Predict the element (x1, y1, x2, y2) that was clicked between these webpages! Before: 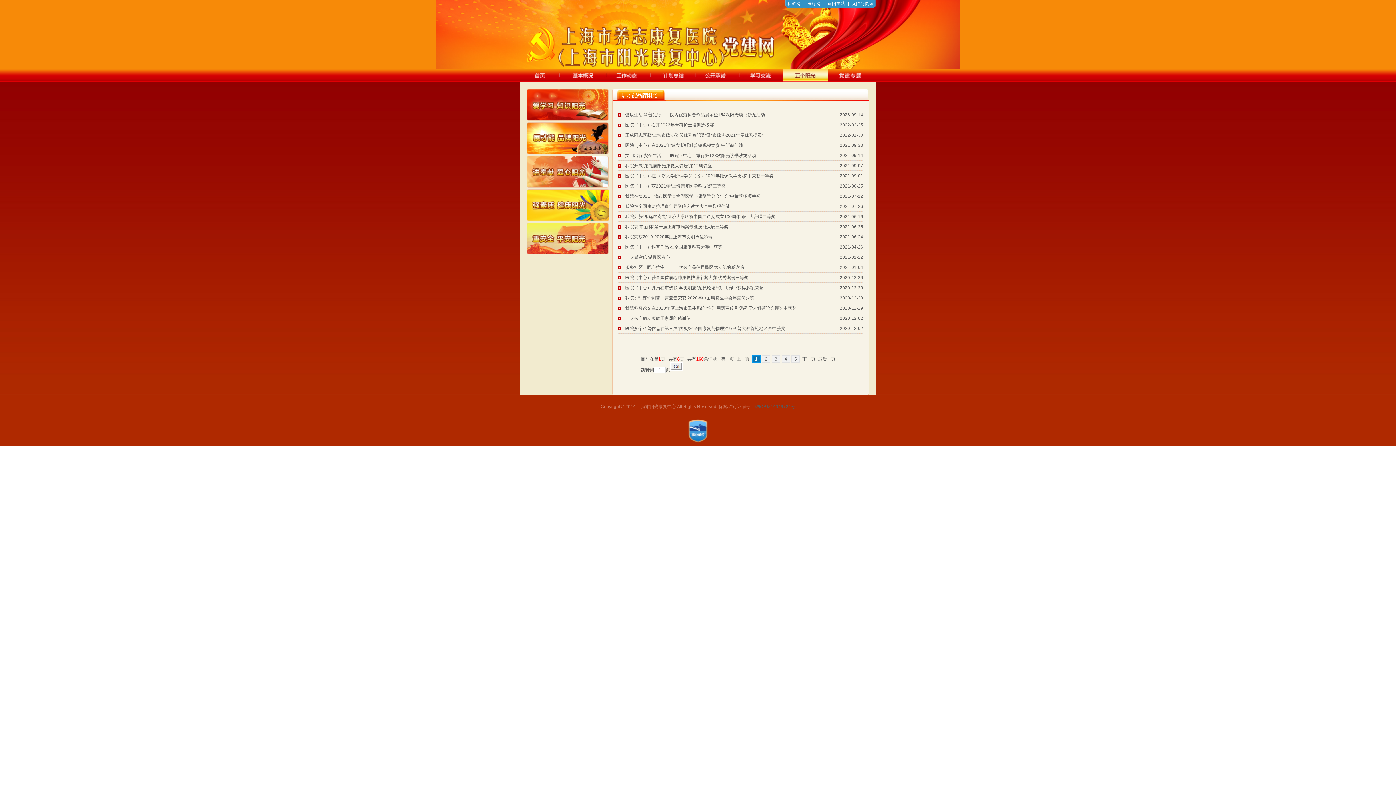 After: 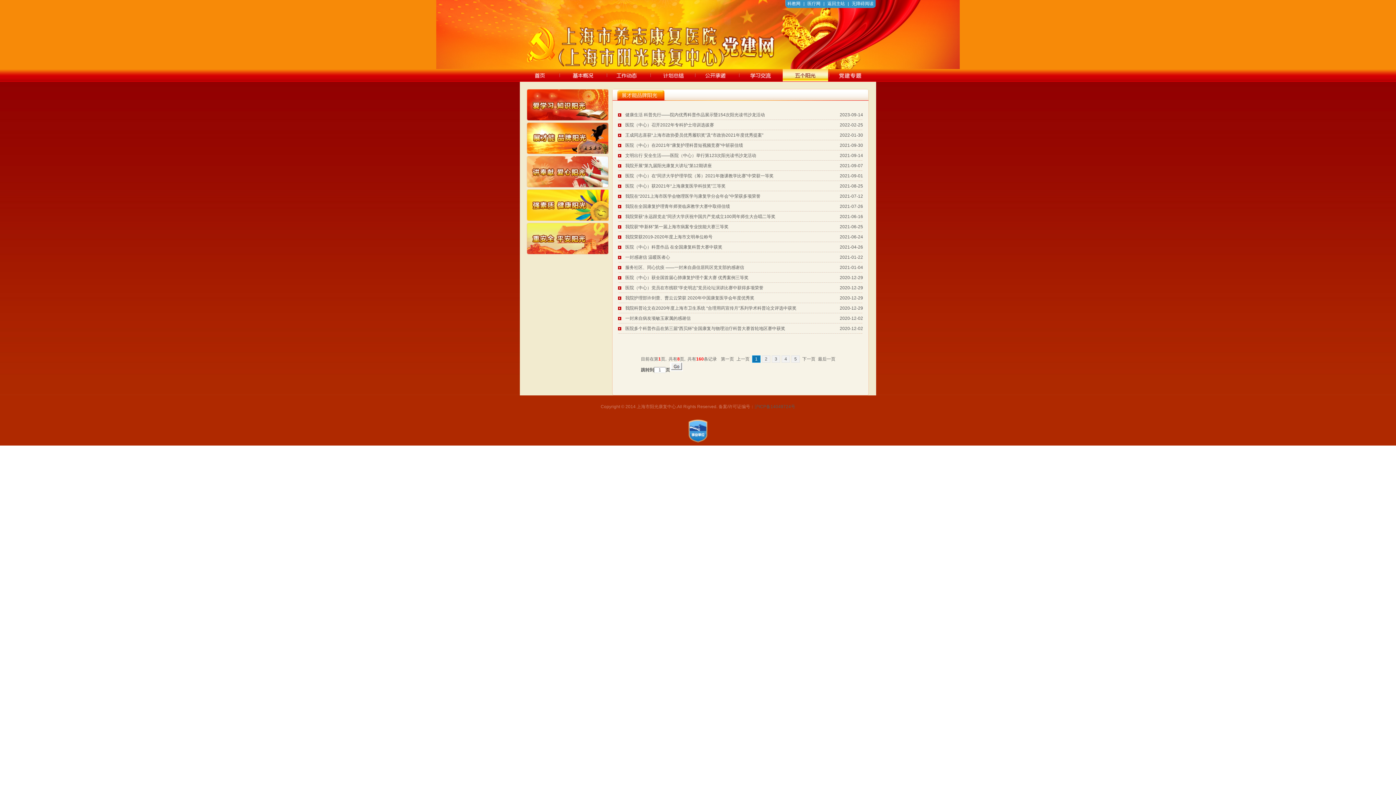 Action: bbox: (827, 1, 845, 6) label: 返回主站